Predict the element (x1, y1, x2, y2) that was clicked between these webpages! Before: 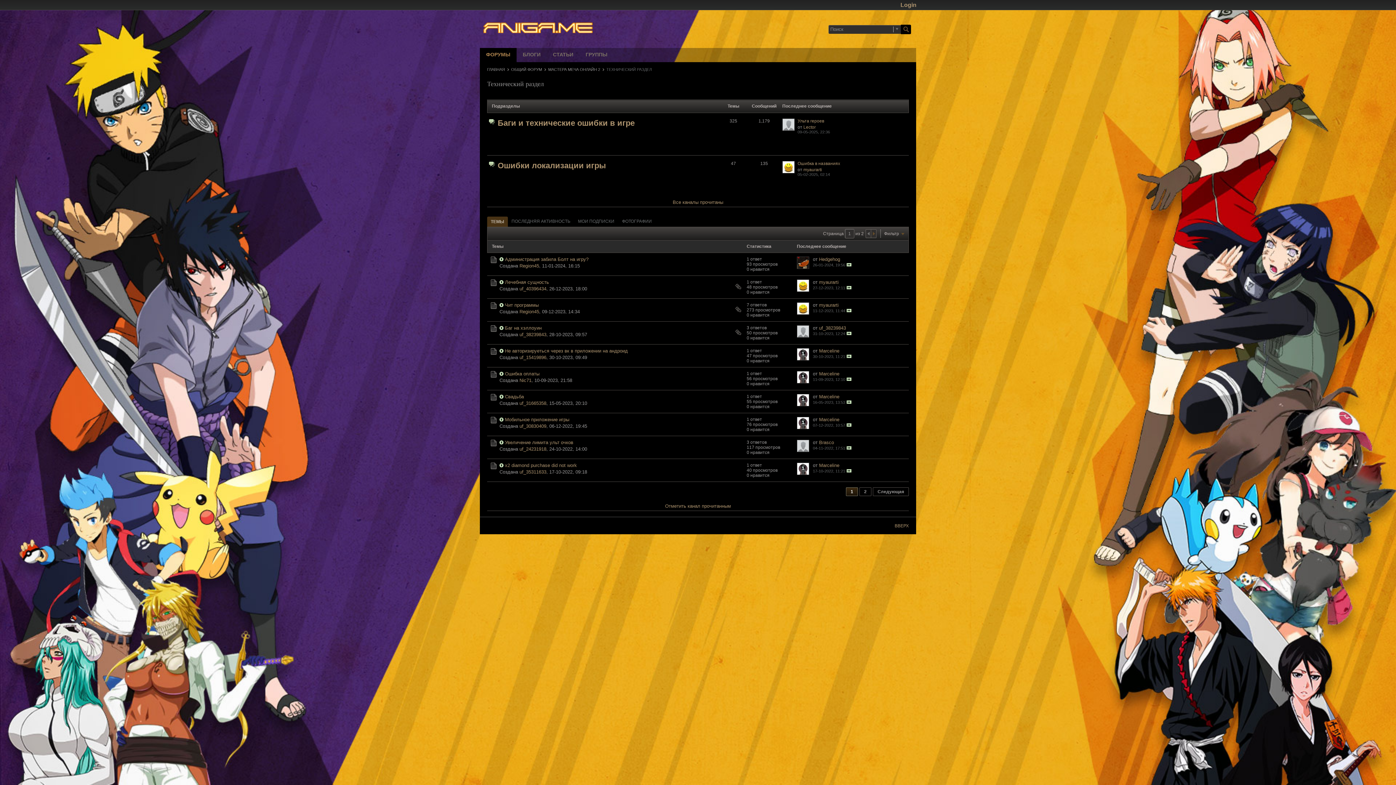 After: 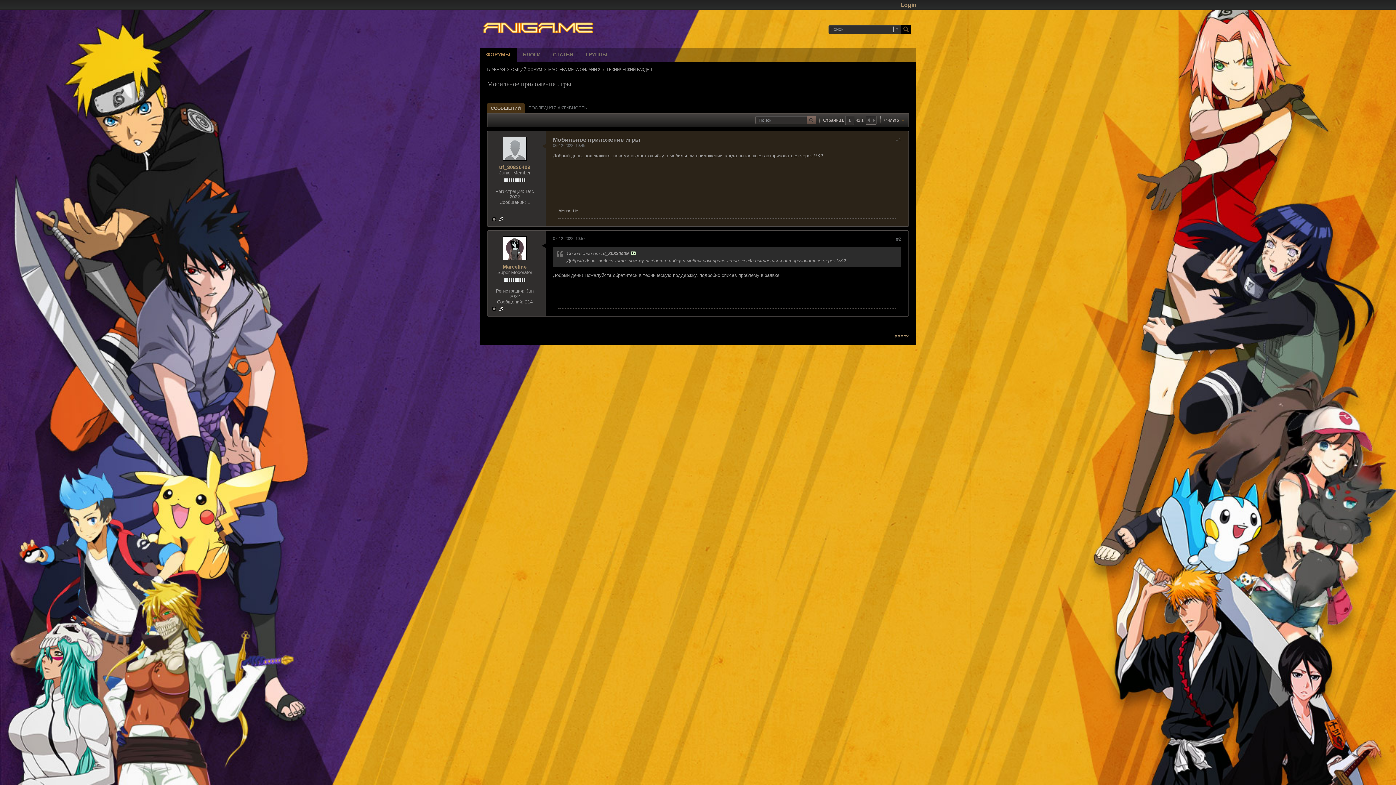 Action: label: Мобильное приложение игры bbox: (505, 417, 569, 422)